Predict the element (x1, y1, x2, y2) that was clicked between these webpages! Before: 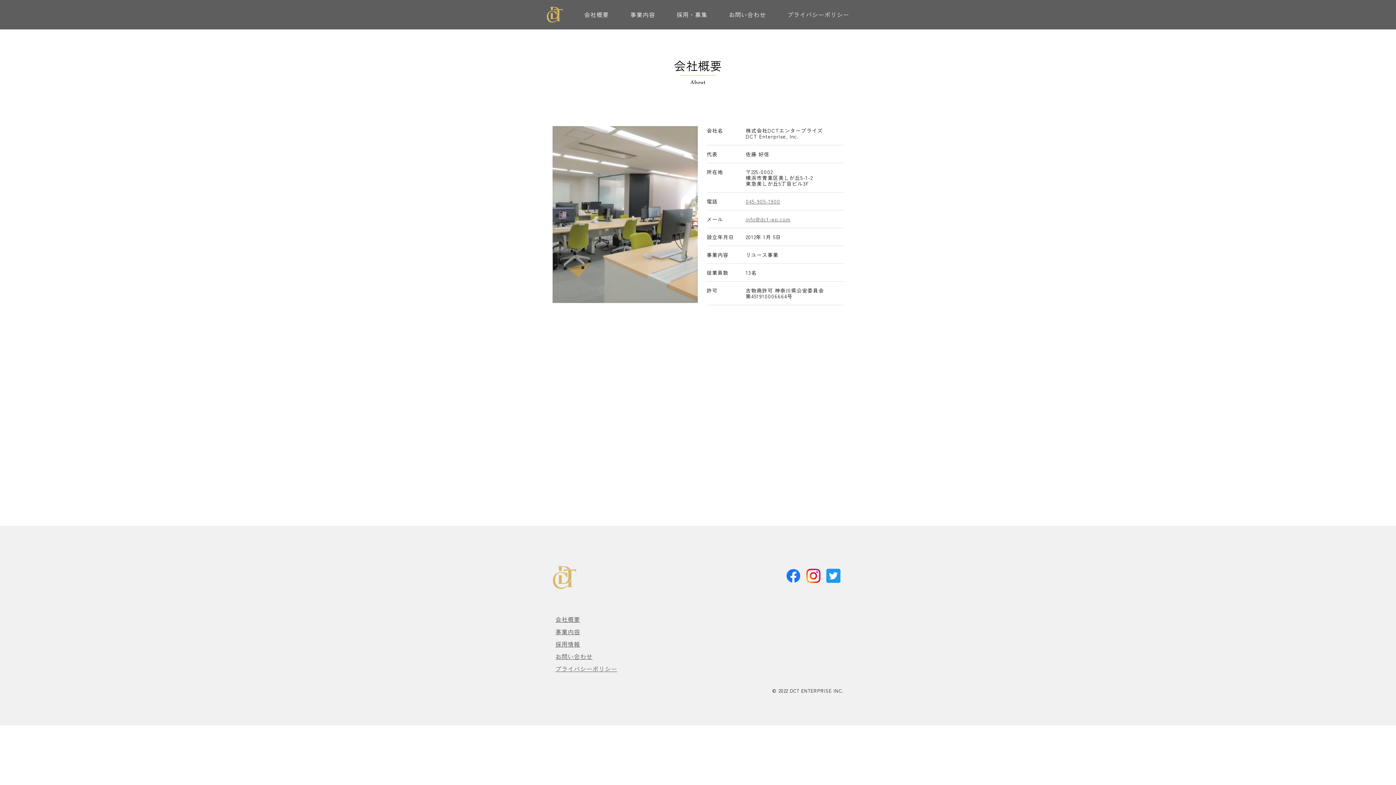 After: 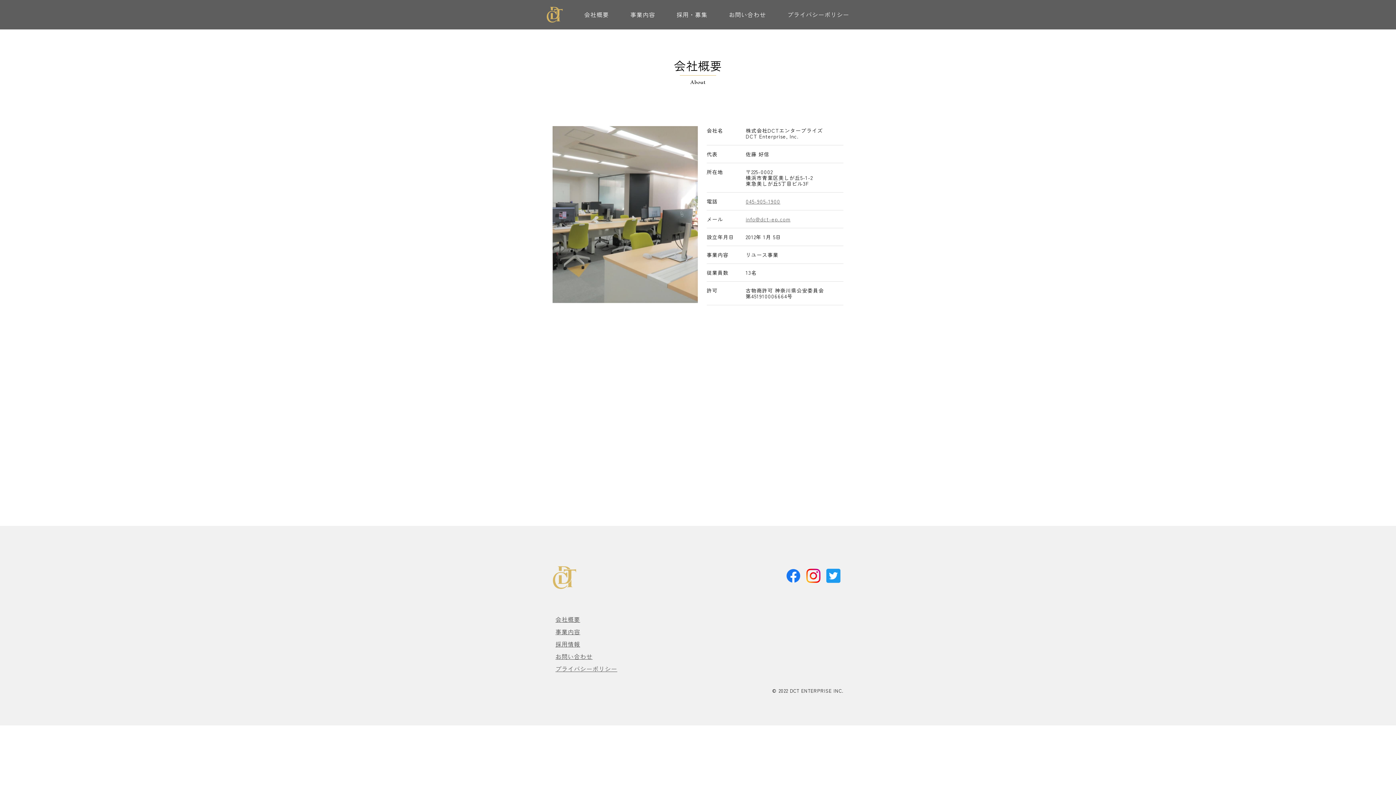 Action: bbox: (580, 7, 613, 21) label: 会社概要